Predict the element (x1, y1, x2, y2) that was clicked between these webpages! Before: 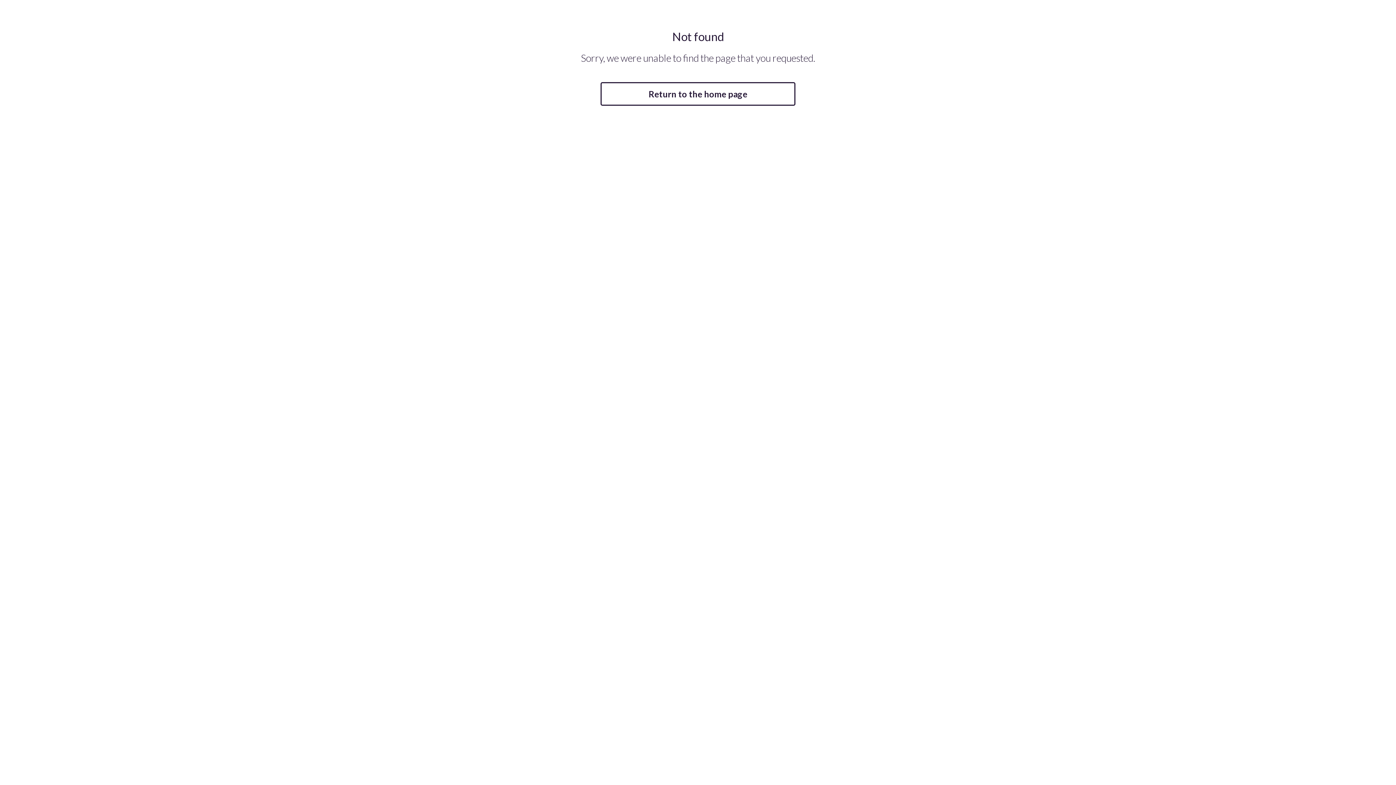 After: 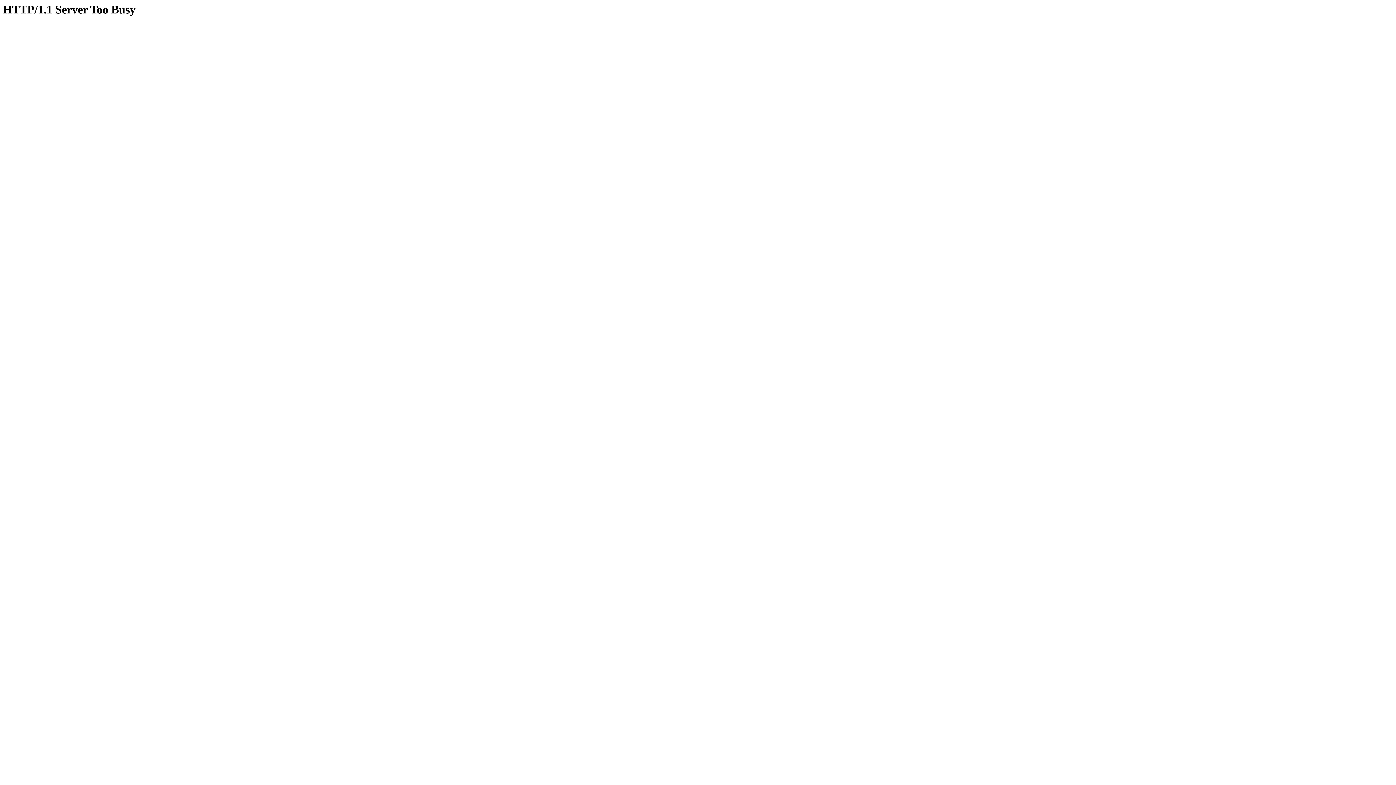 Action: label: Return to the home page bbox: (600, 82, 795, 105)